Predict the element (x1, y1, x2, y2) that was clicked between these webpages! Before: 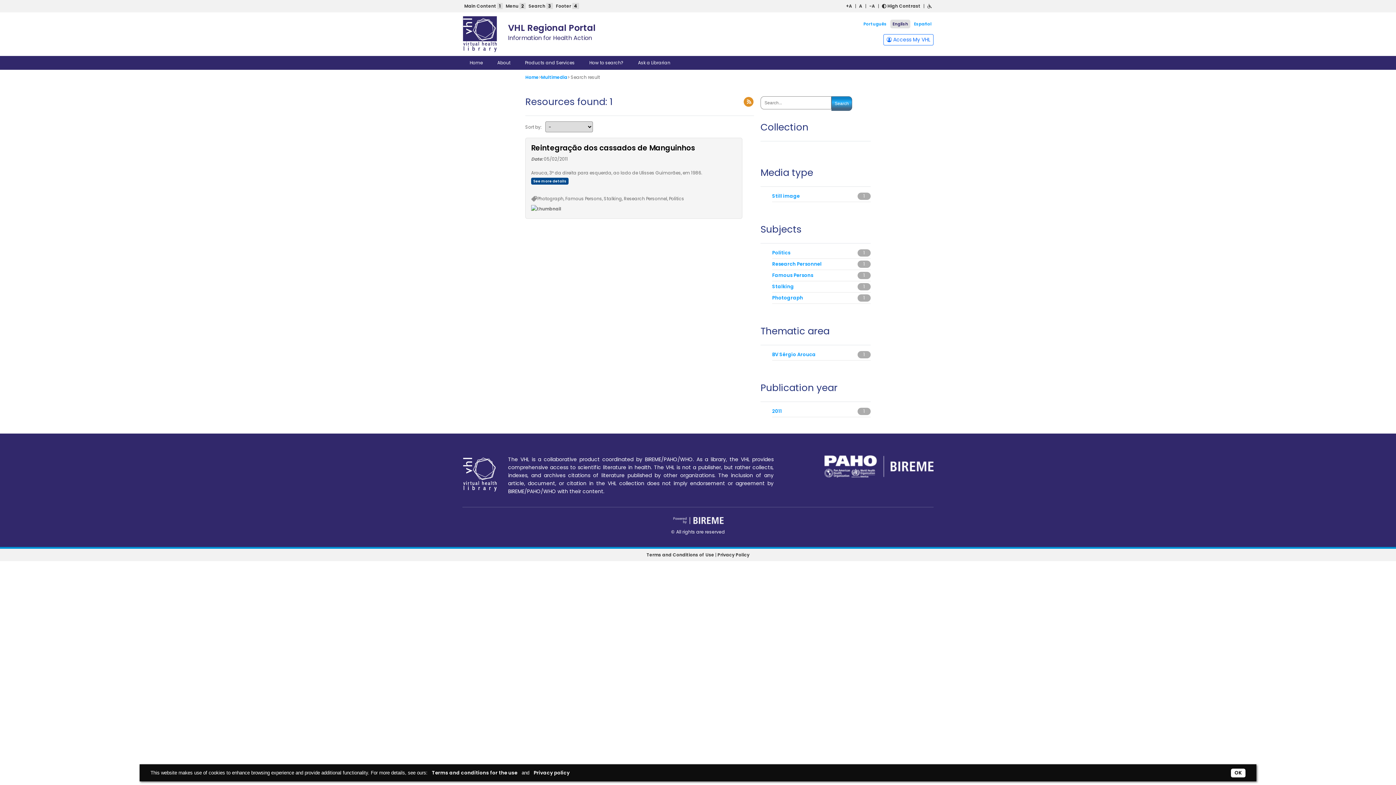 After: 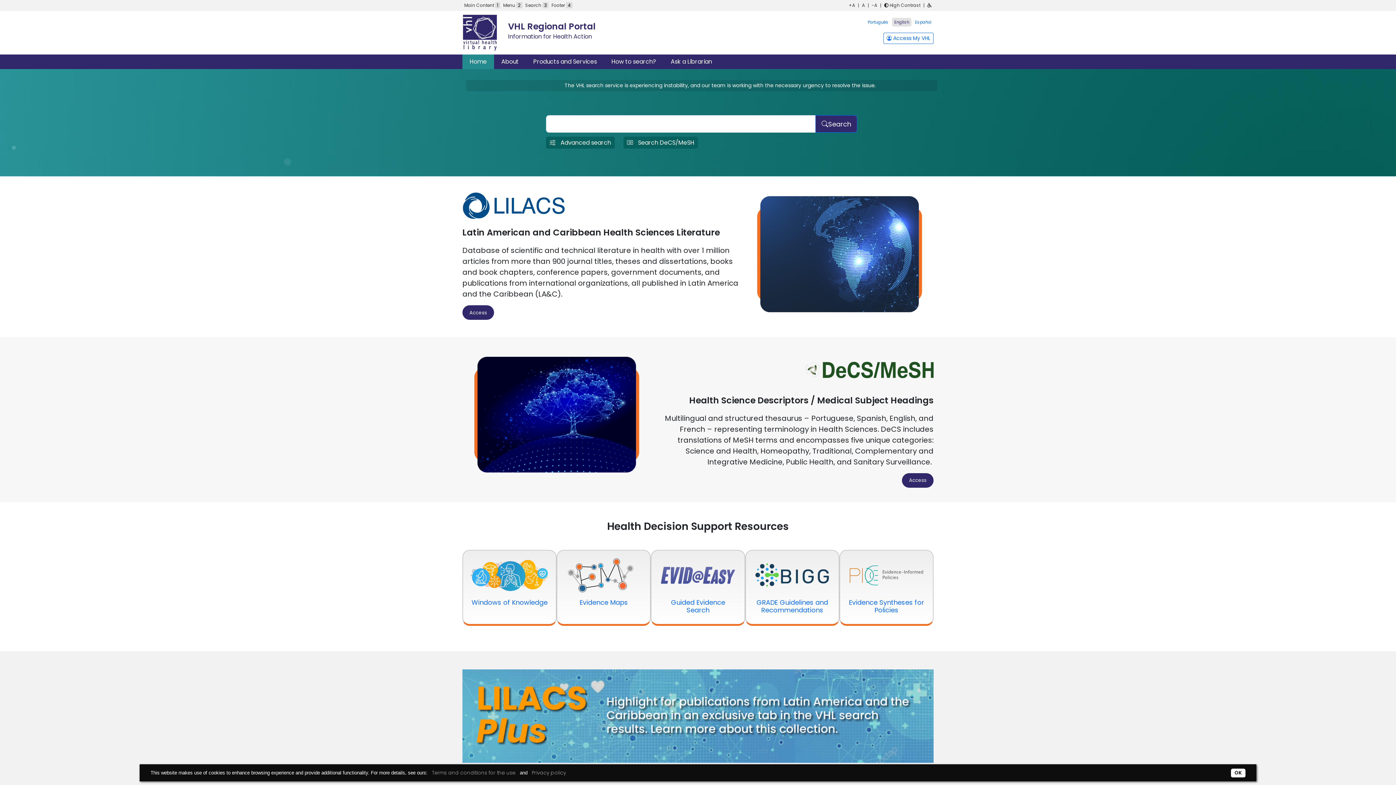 Action: bbox: (890, 19, 910, 28) label: English